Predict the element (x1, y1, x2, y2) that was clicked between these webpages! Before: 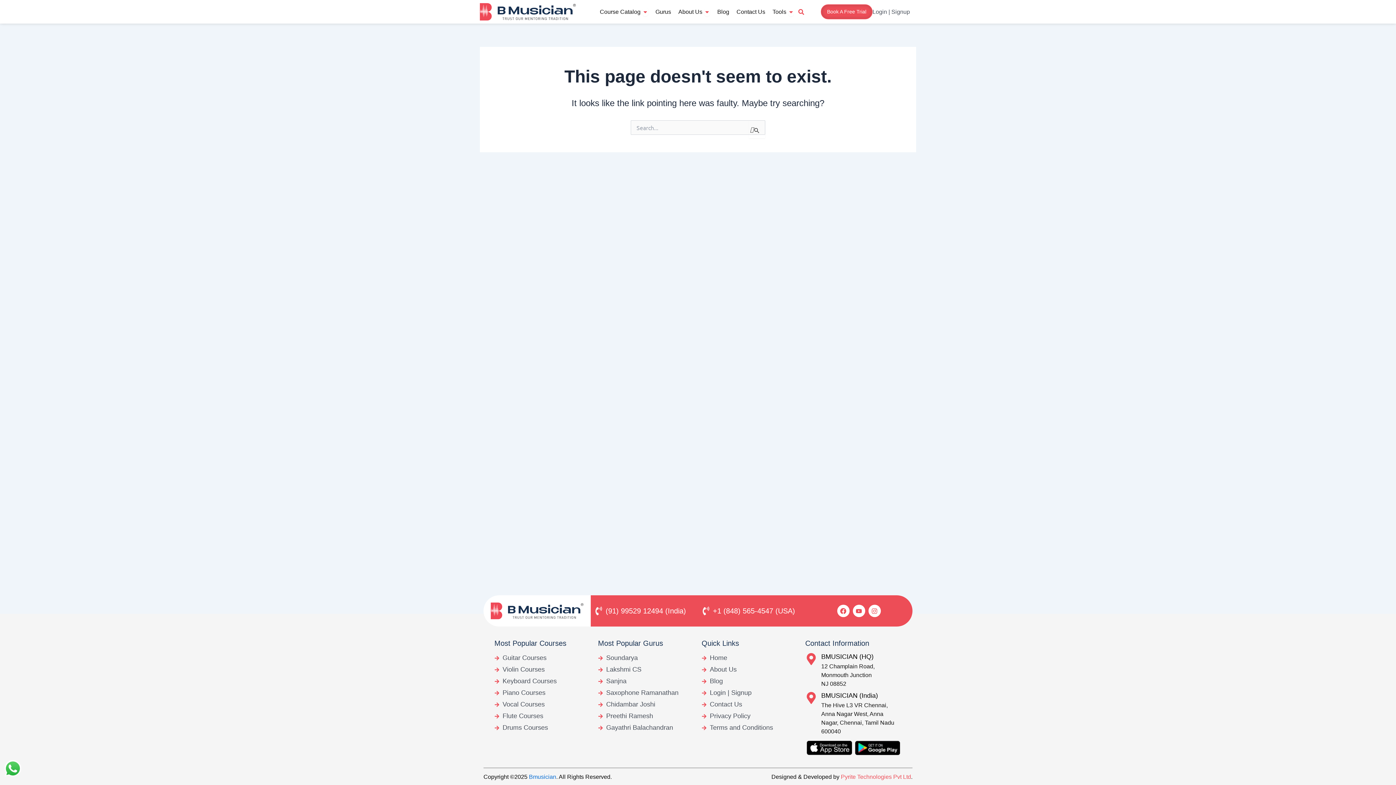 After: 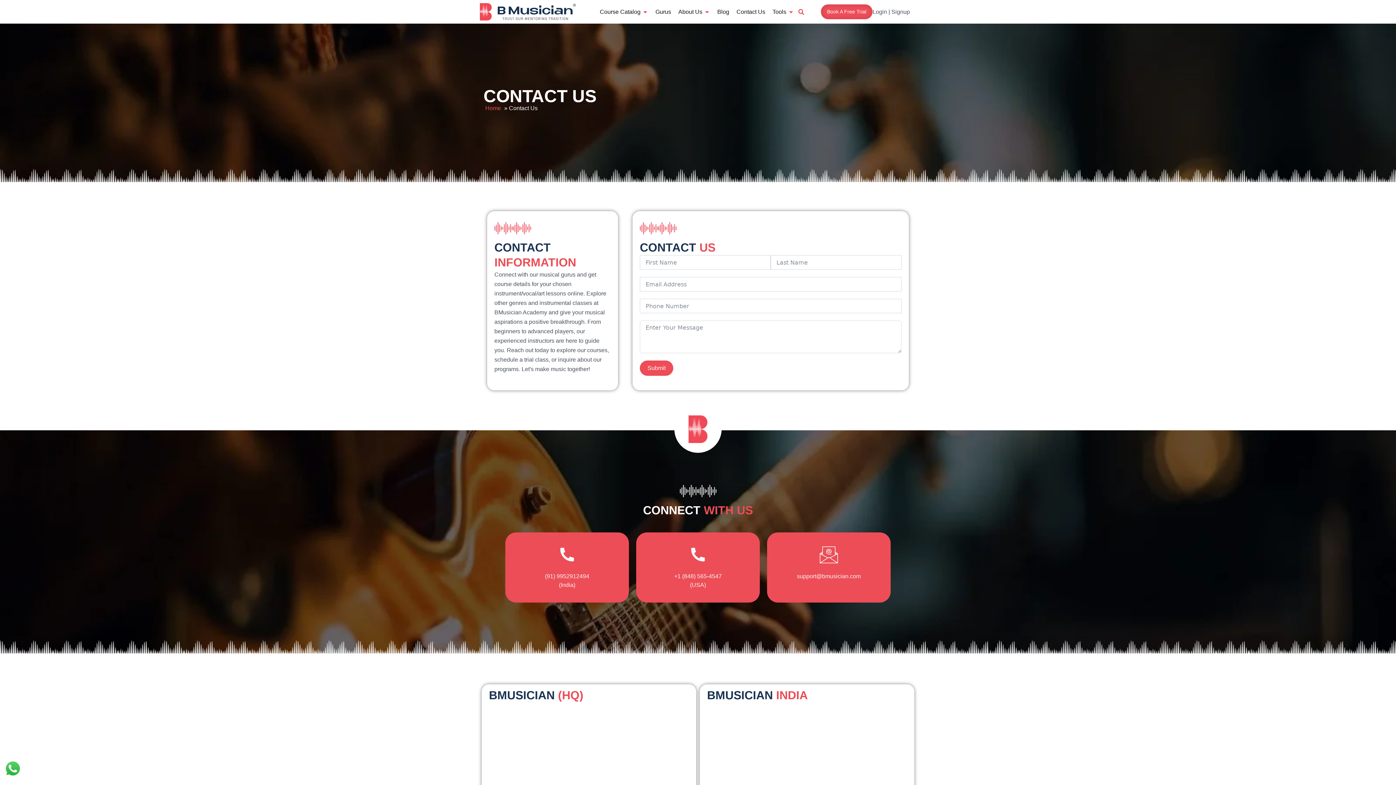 Action: label: Contact Us bbox: (701, 700, 798, 709)